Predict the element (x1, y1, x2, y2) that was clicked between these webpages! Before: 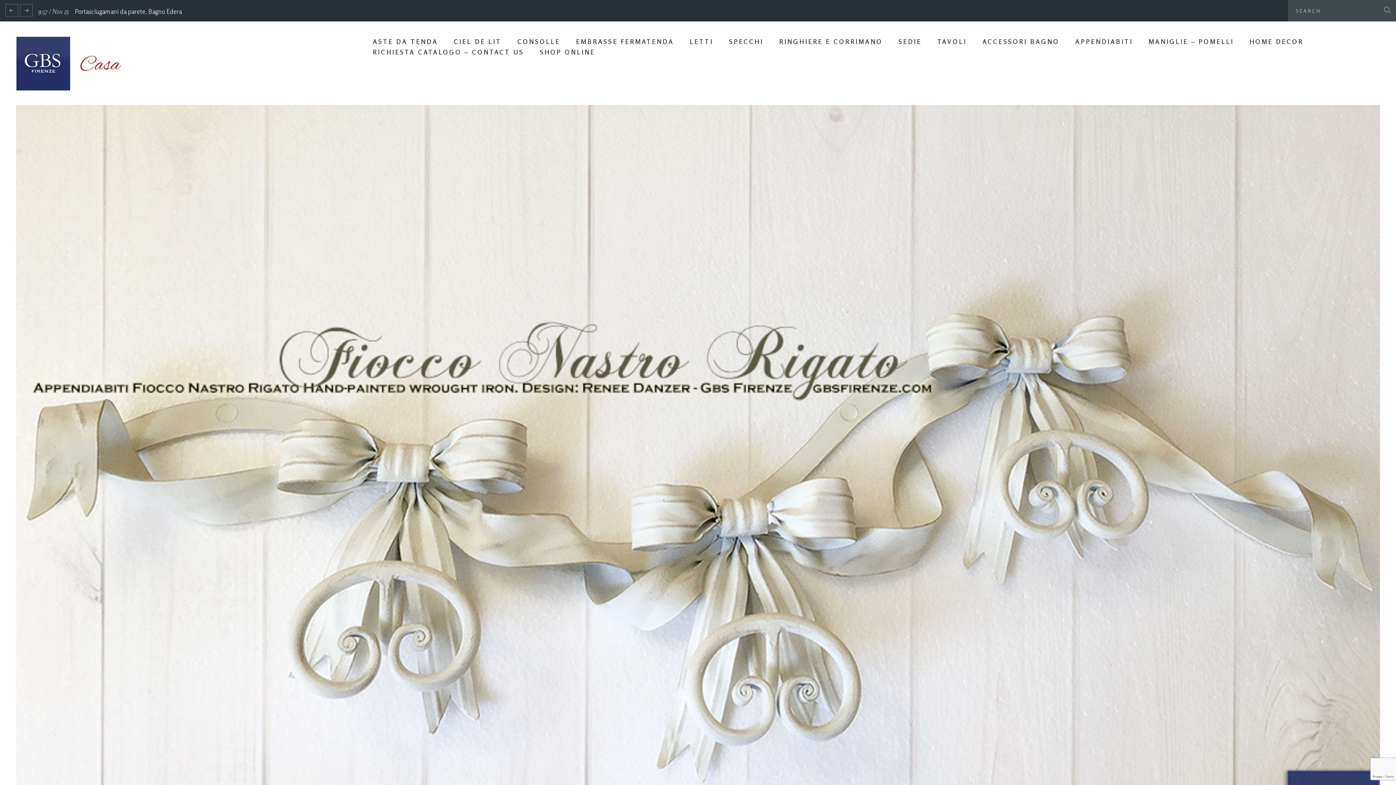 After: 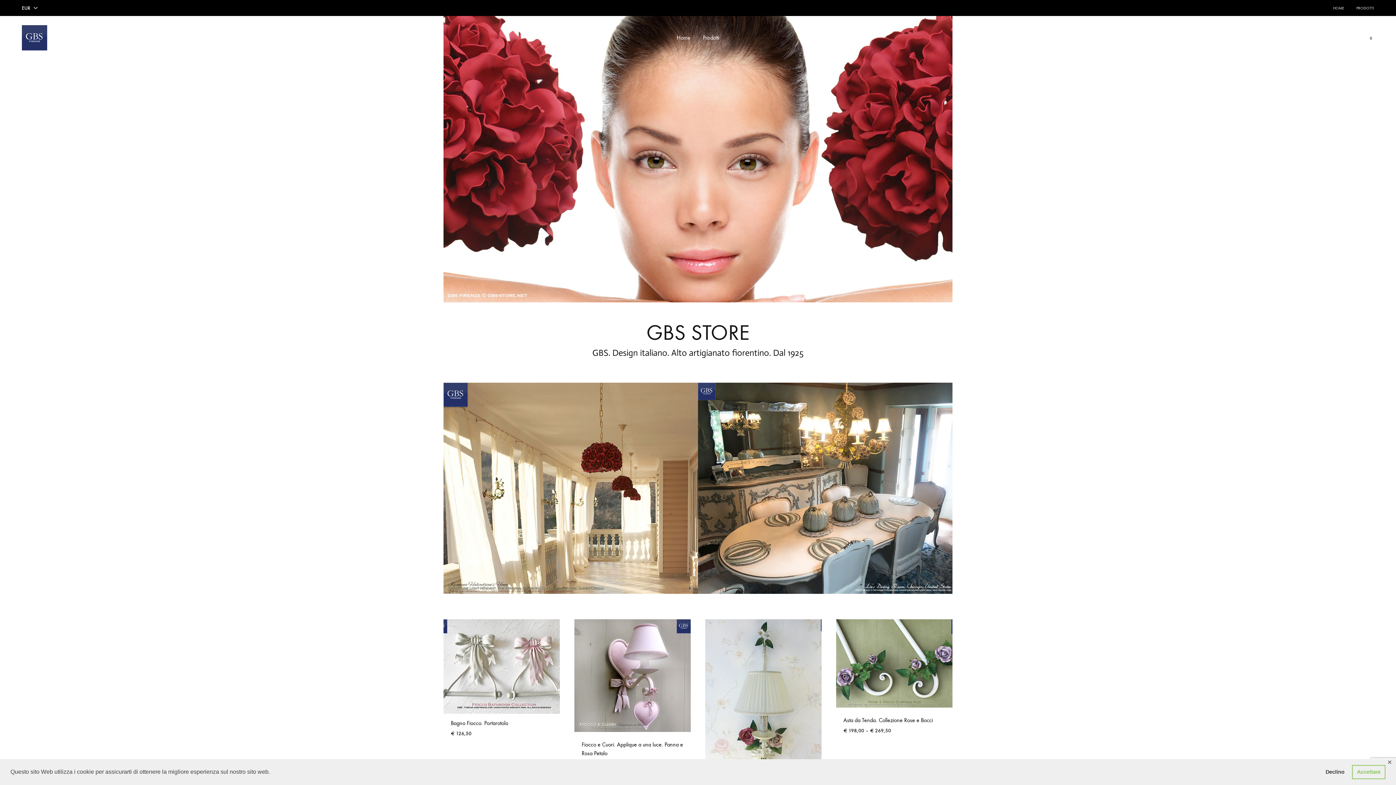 Action: label: SHOP ONLINE bbox: (539, 48, 595, 55)